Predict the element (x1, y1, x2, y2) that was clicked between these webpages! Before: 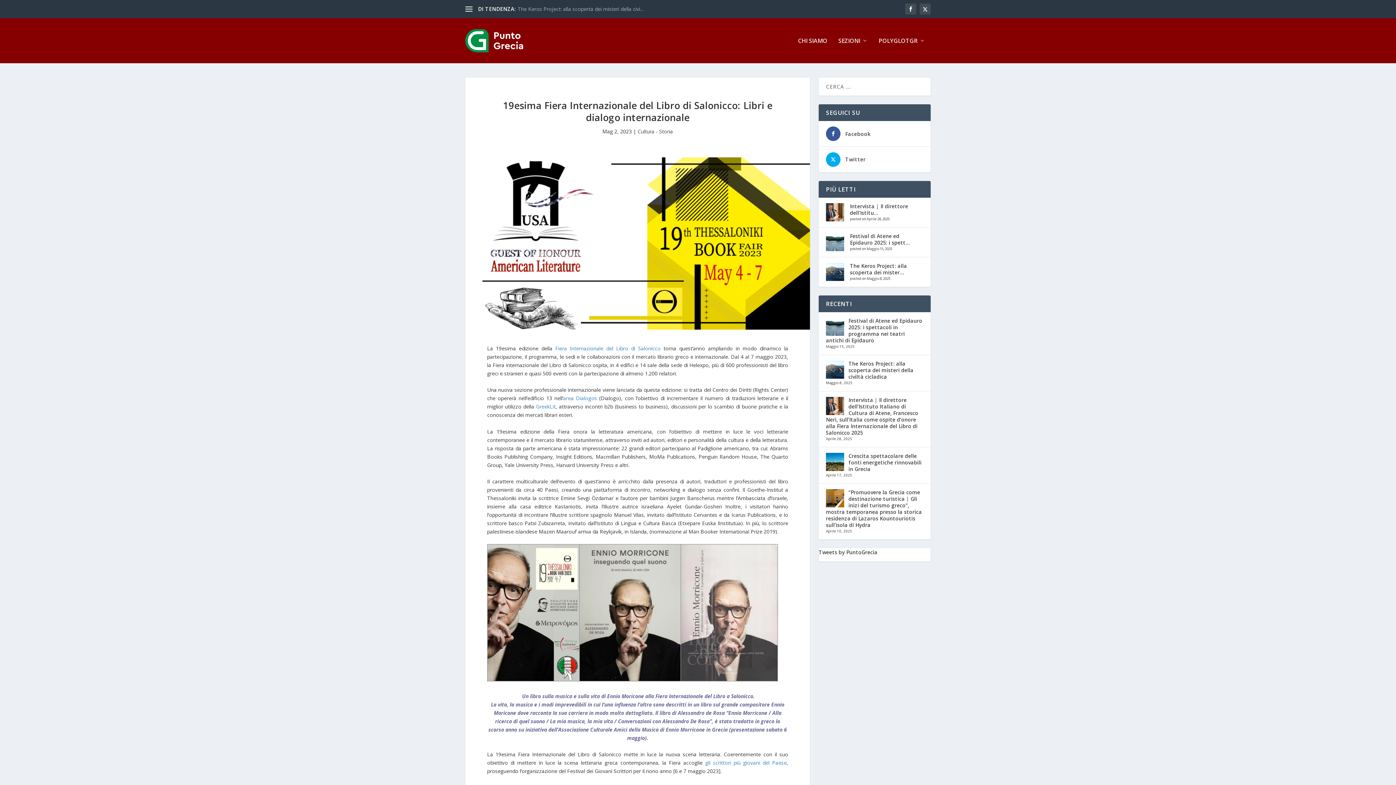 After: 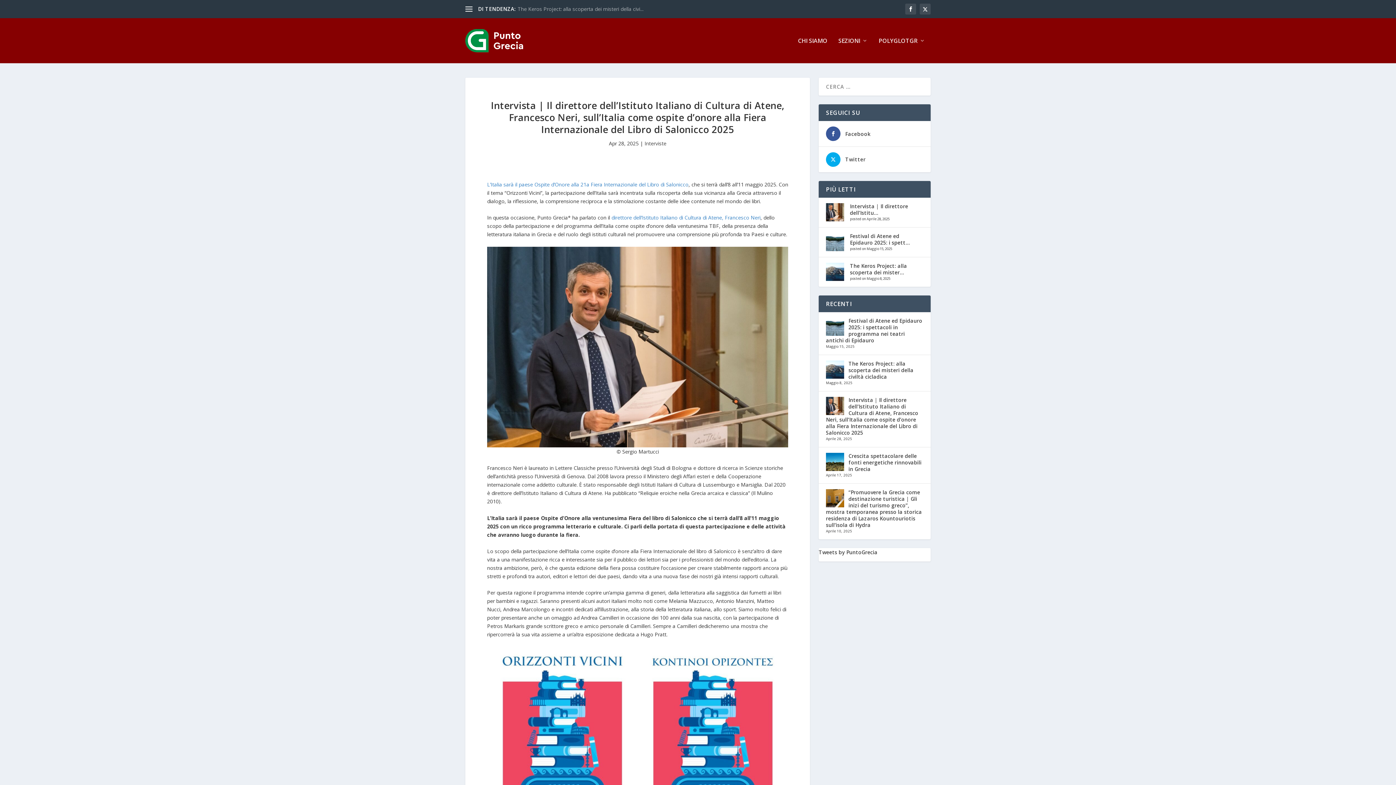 Action: label: Intervista | Il direttore dell’Istitu... bbox: (850, 202, 908, 216)